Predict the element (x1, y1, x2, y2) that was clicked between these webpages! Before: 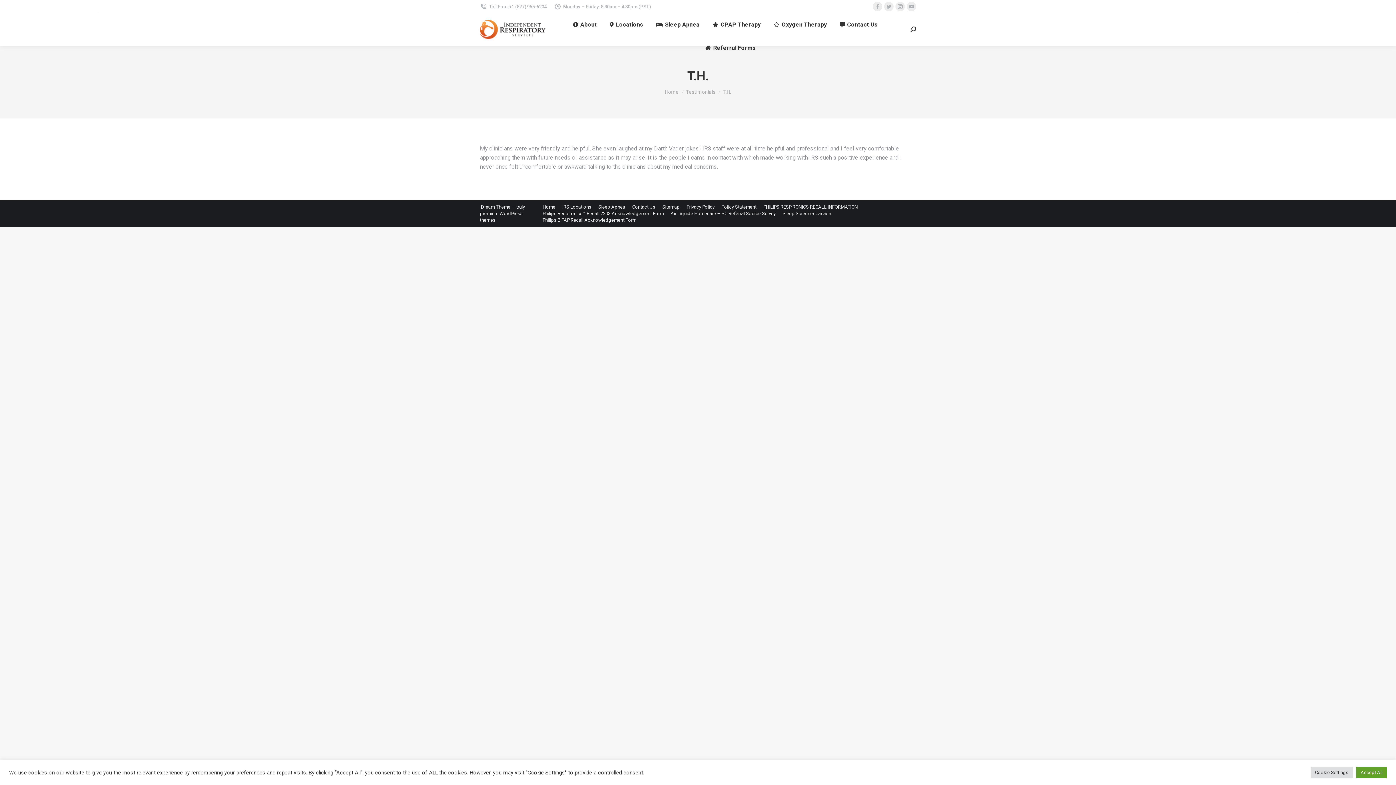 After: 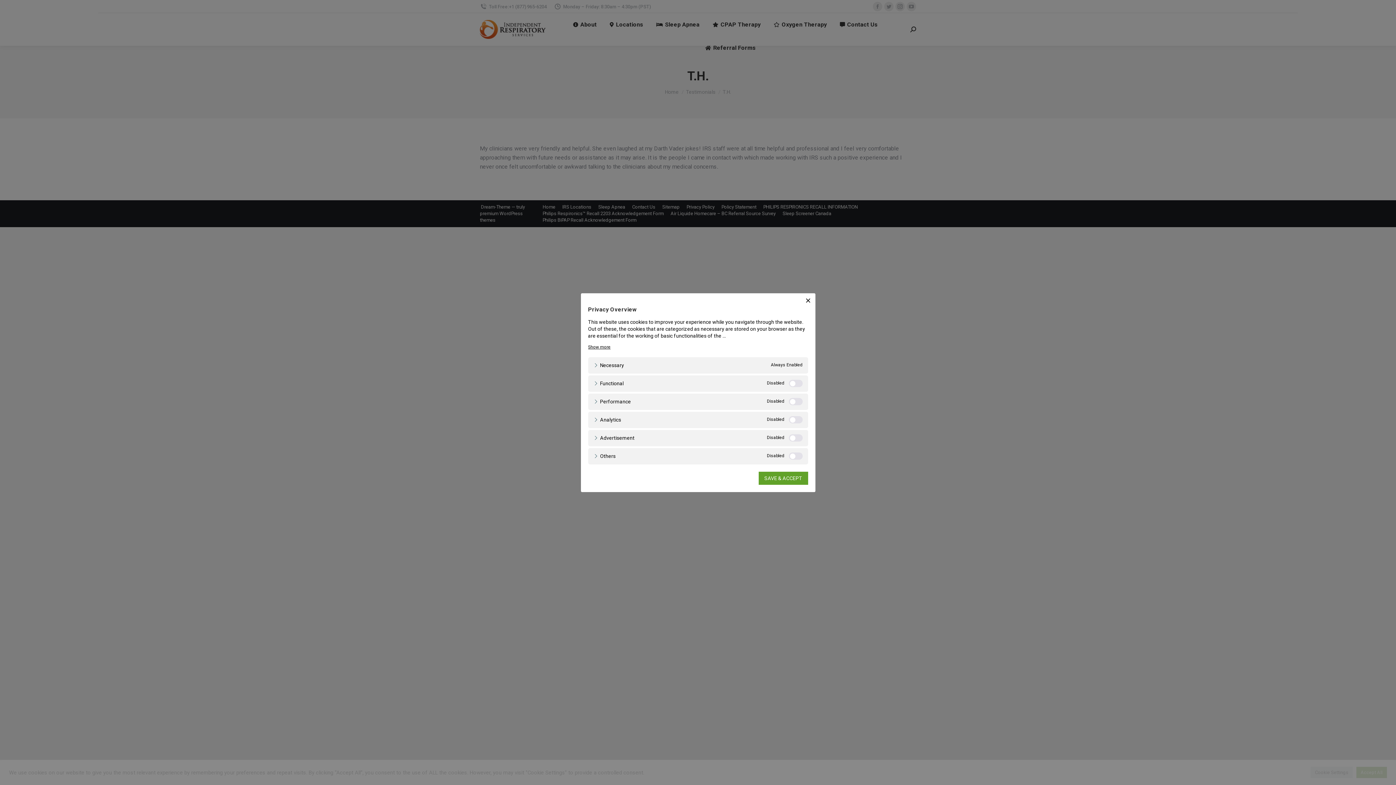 Action: label: Cookie Settings bbox: (1310, 767, 1353, 778)